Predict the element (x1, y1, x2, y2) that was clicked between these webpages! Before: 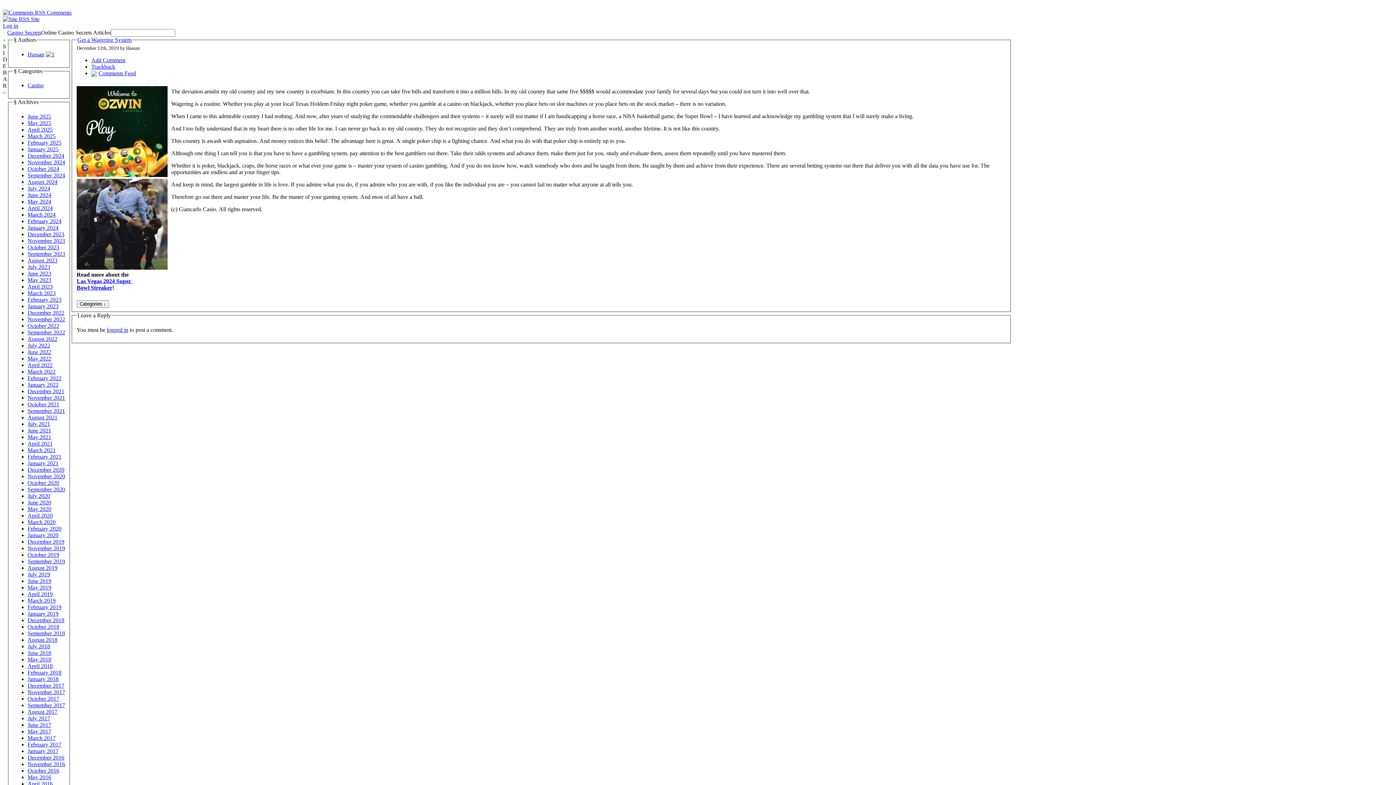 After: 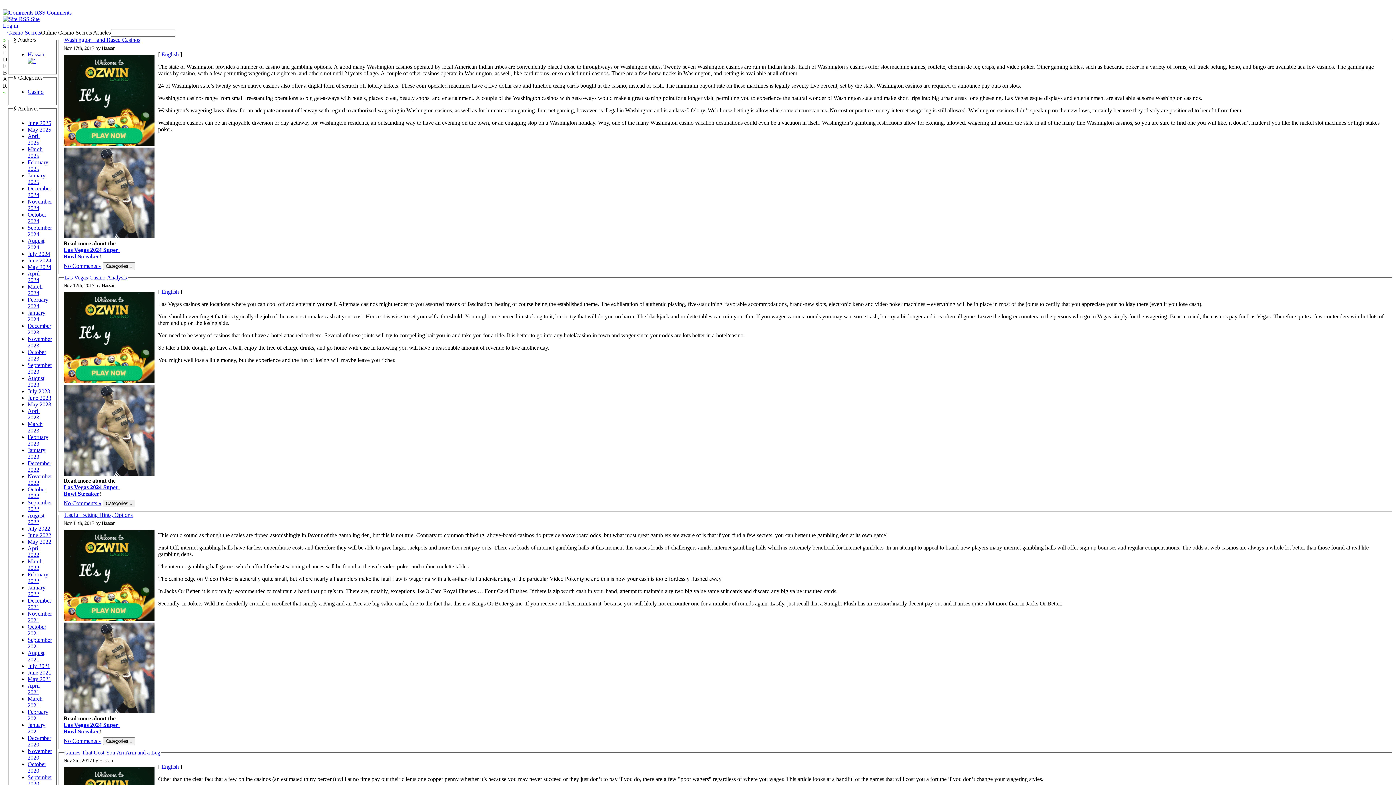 Action: bbox: (27, 689, 65, 695) label: November 2017